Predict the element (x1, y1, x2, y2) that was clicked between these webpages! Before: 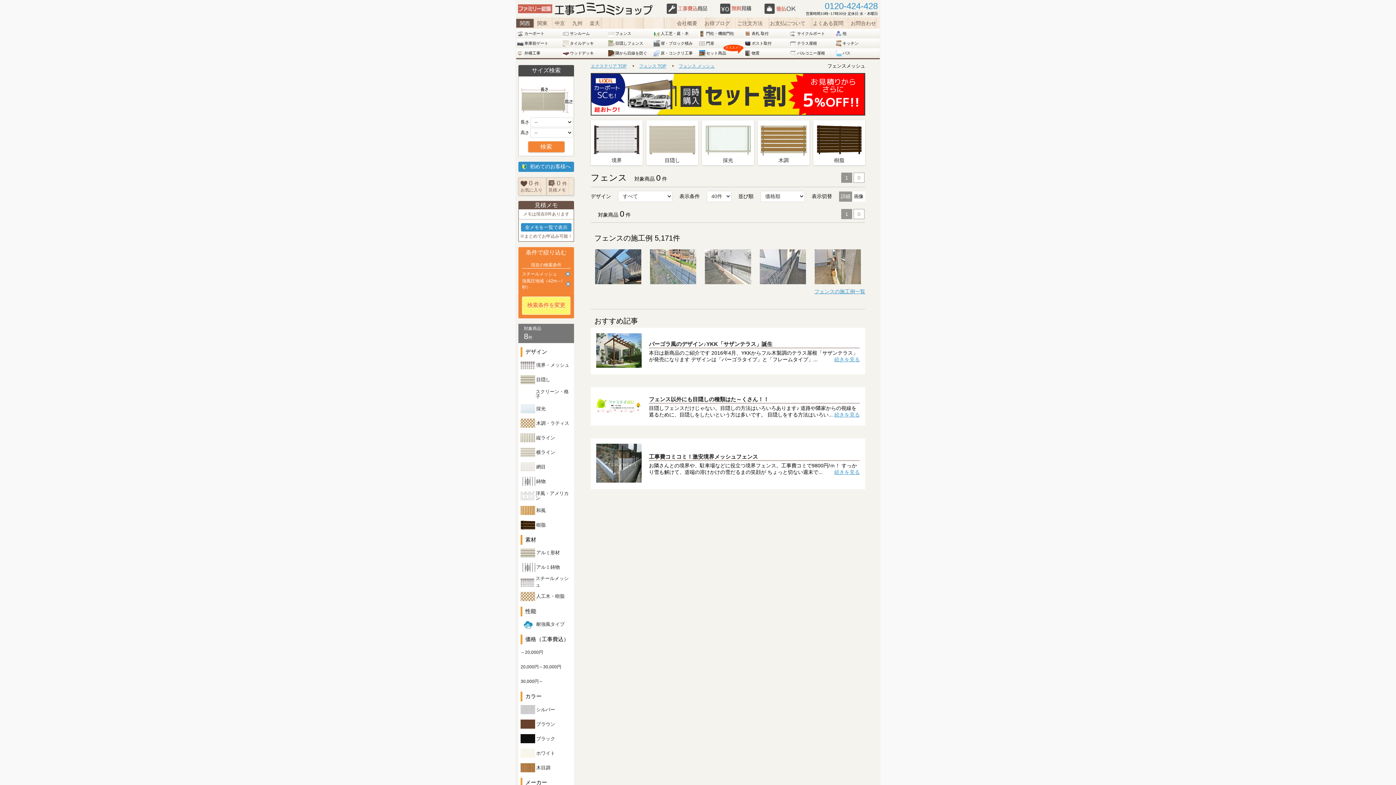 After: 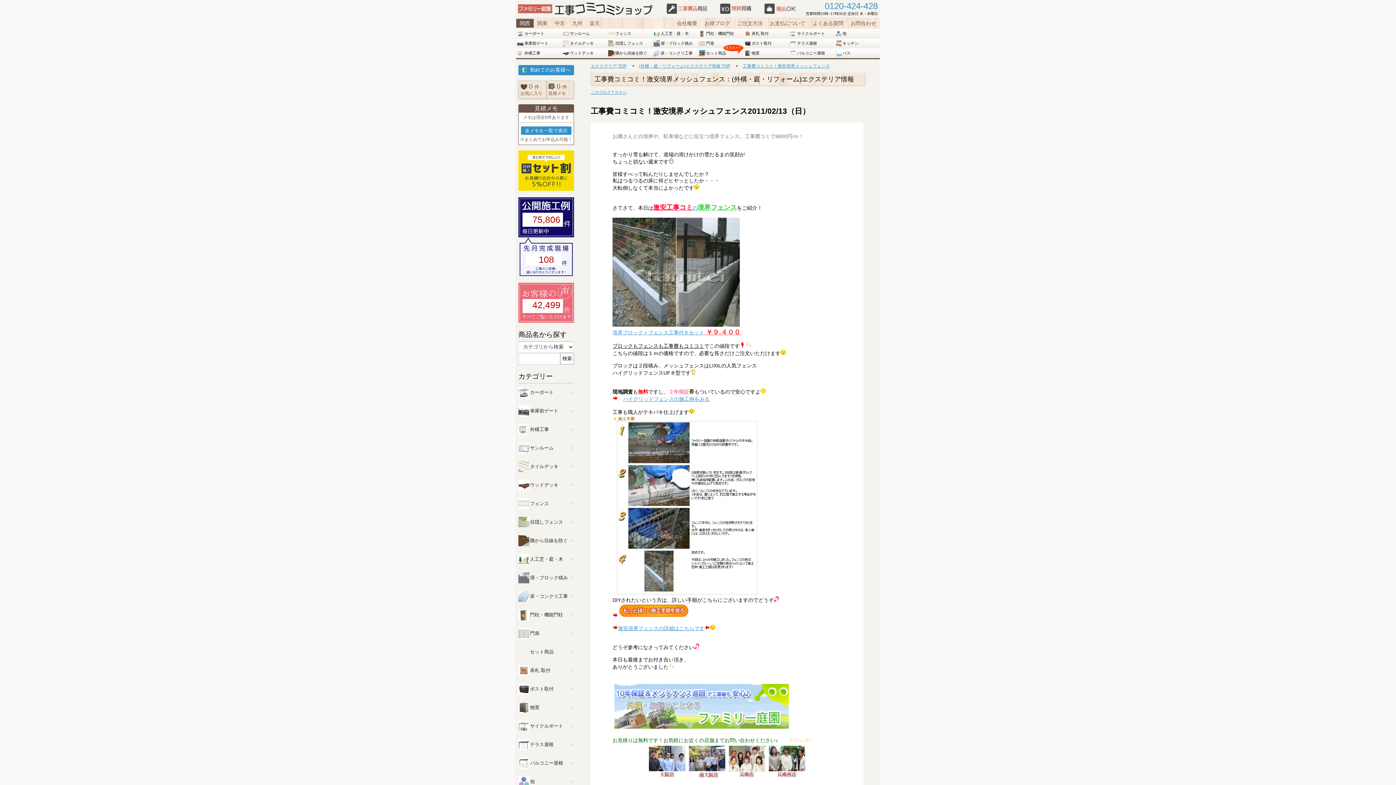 Action: bbox: (596, 478, 641, 483)